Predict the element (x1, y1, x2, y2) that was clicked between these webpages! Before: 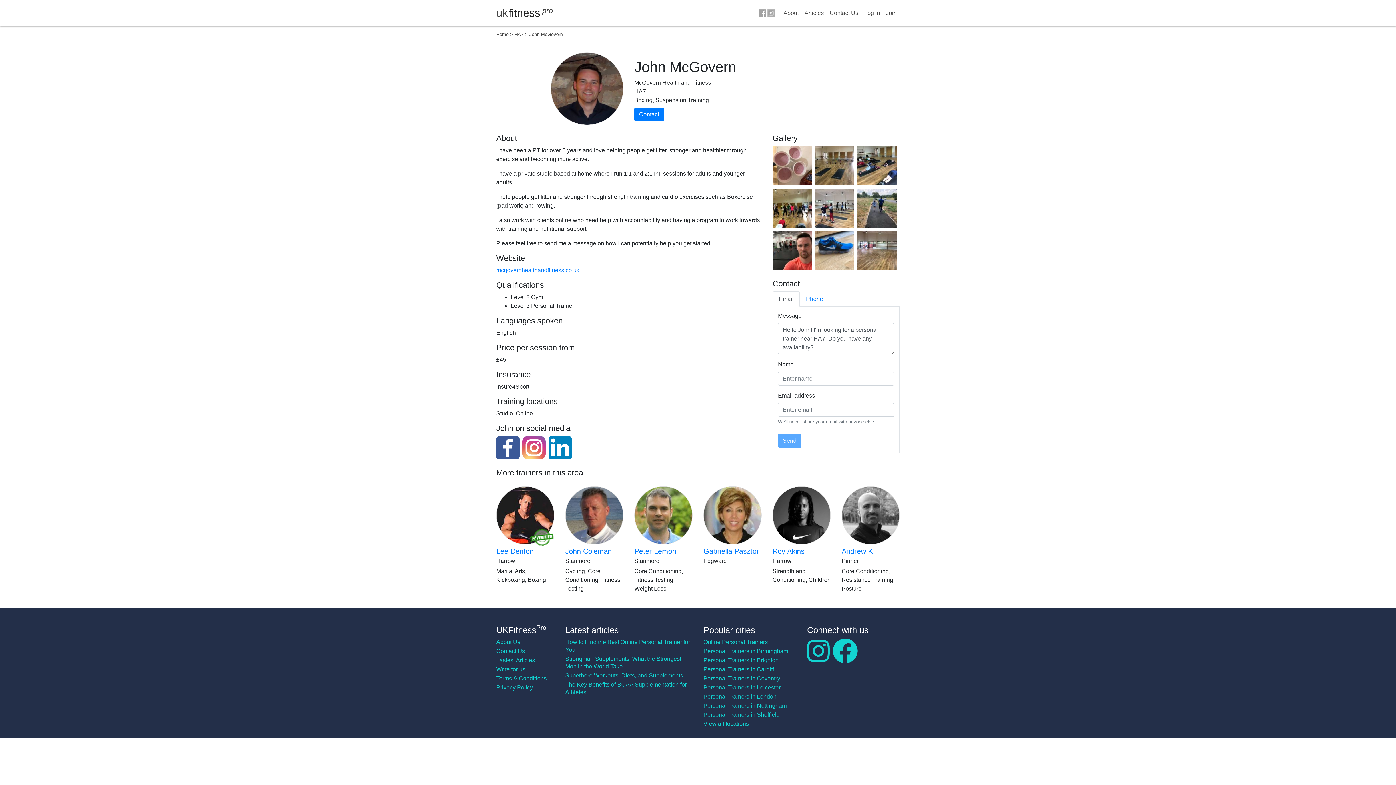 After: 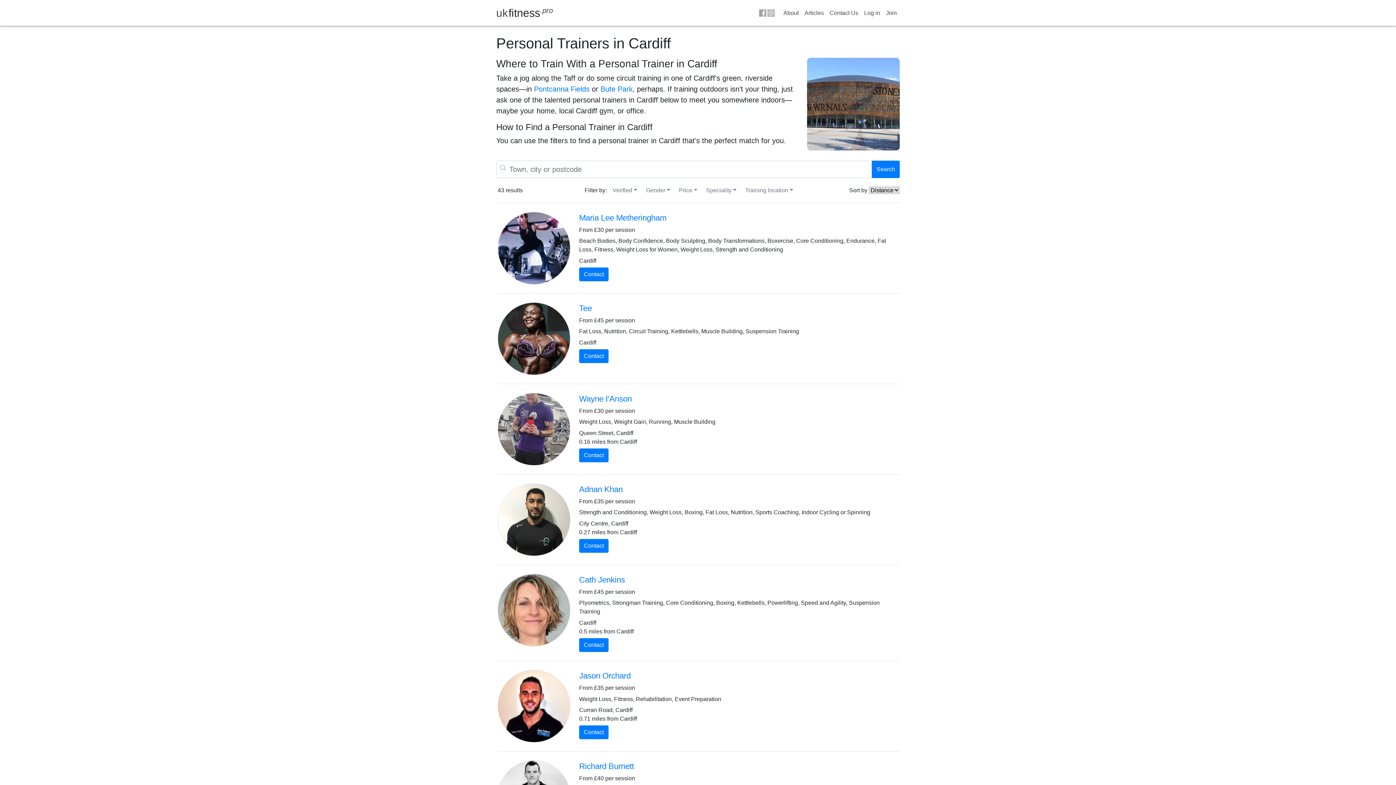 Action: label: Personal Trainers in Cardiff bbox: (703, 665, 796, 673)